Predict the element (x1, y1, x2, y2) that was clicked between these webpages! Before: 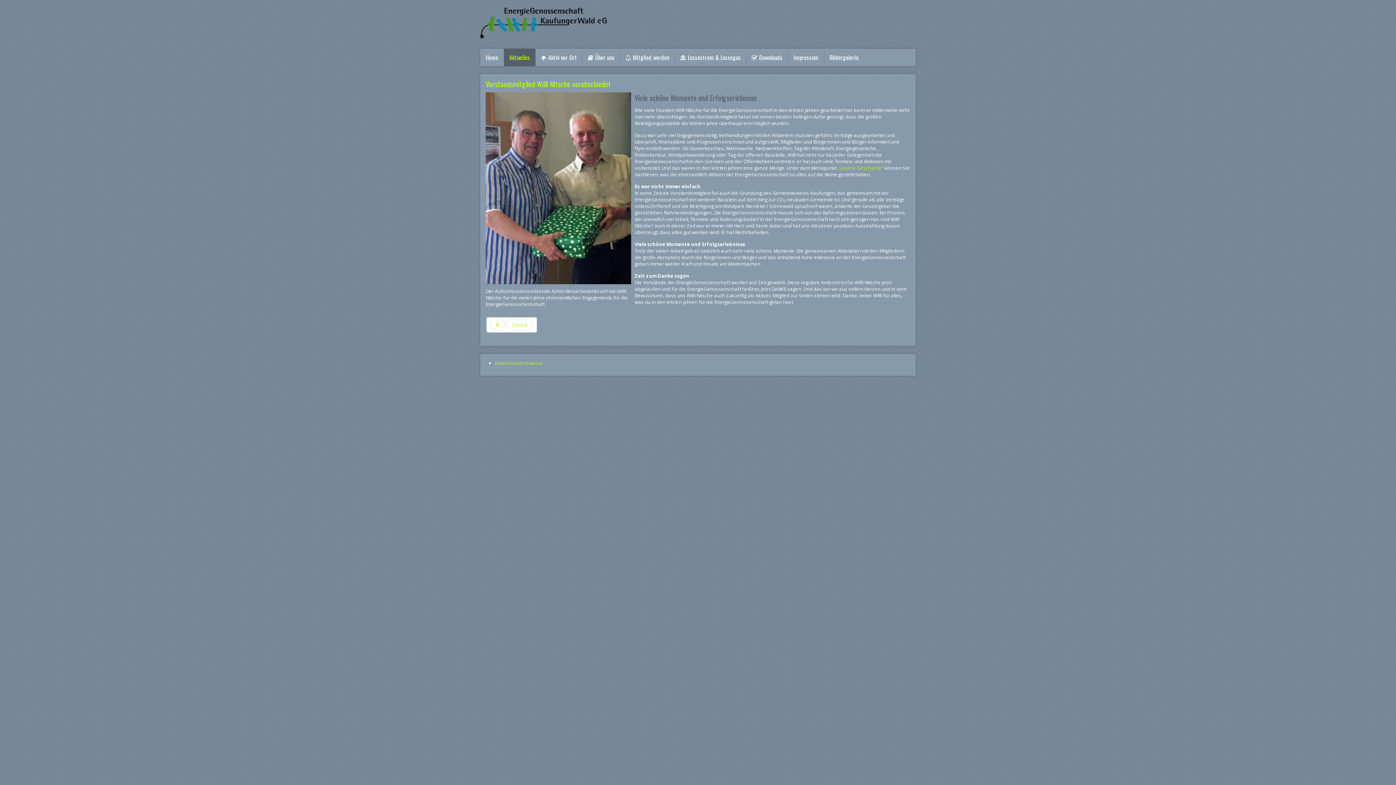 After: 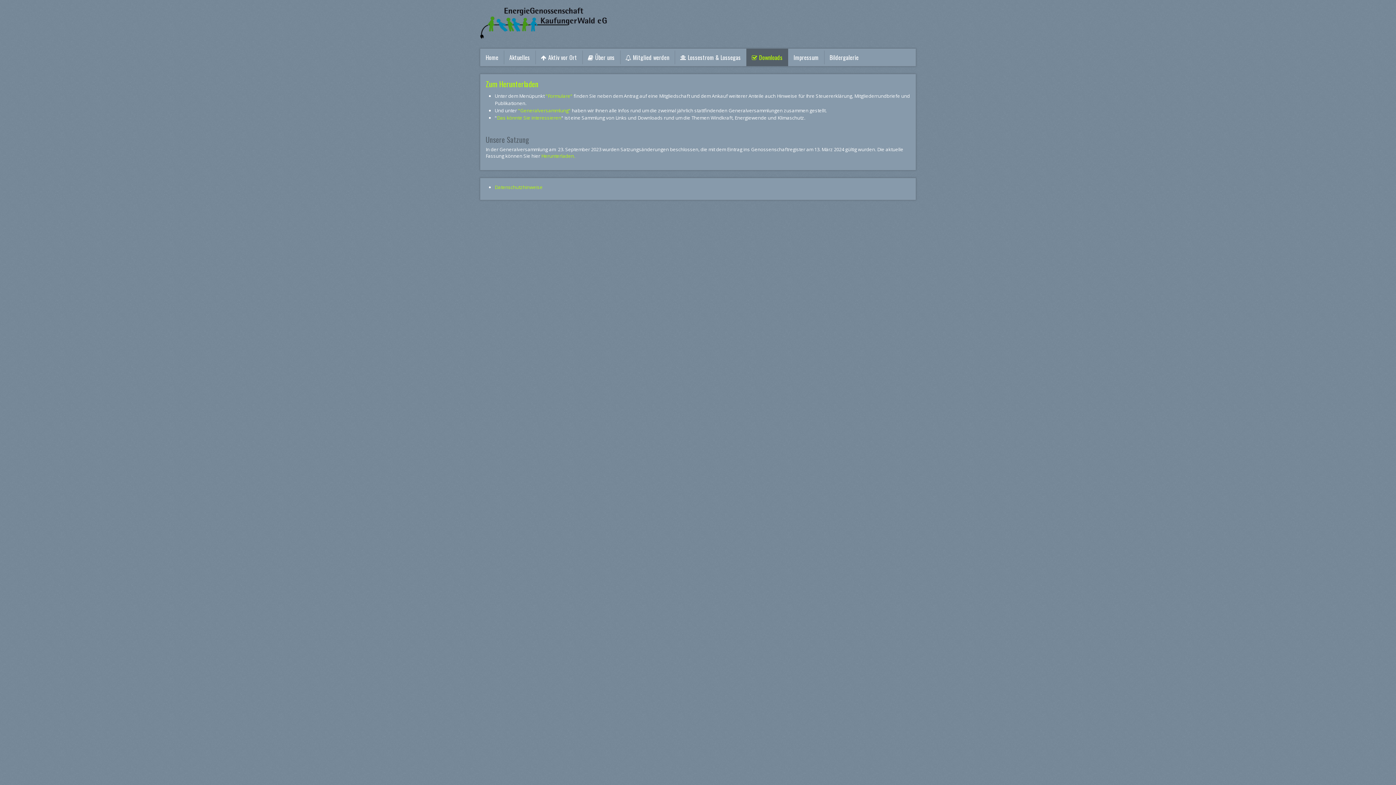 Action: bbox: (752, 54, 782, 60) label: Downloads